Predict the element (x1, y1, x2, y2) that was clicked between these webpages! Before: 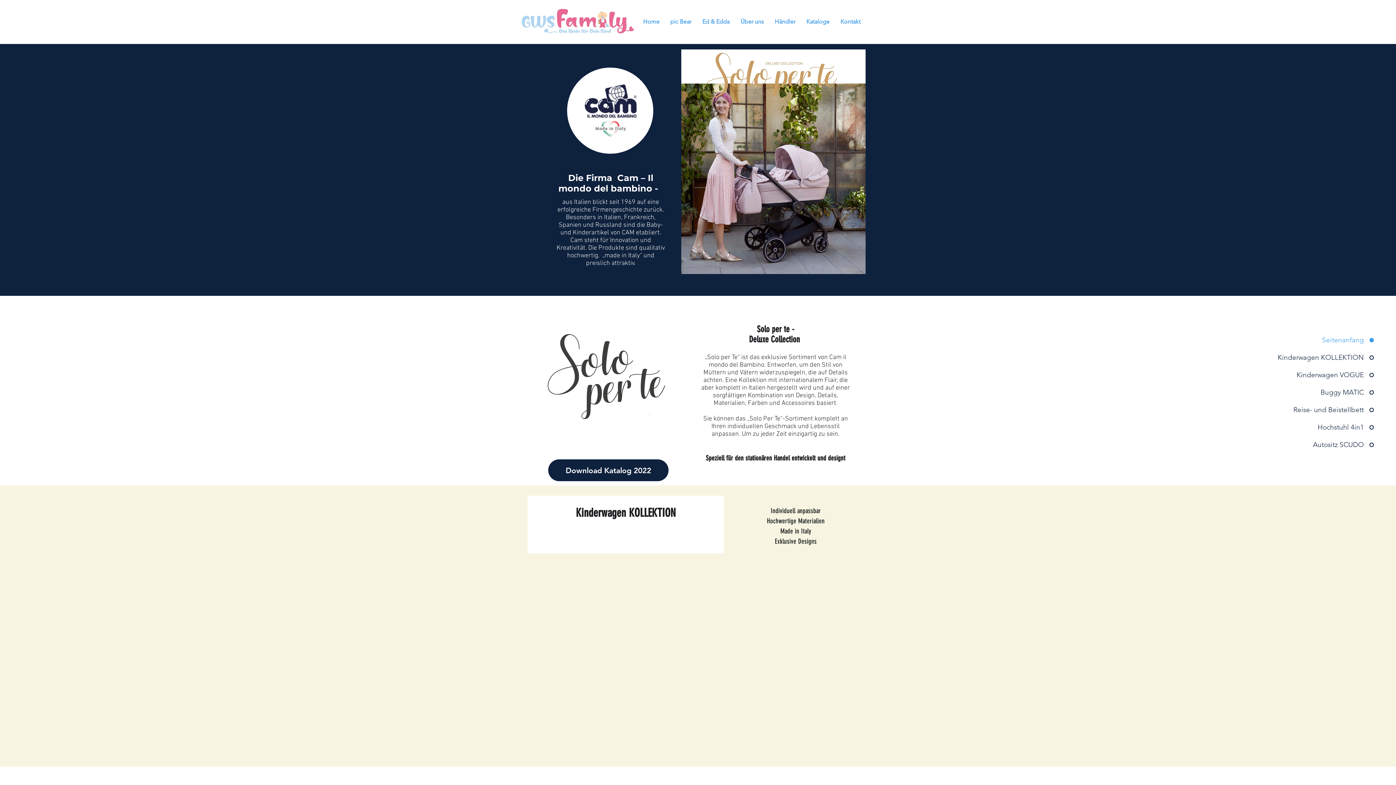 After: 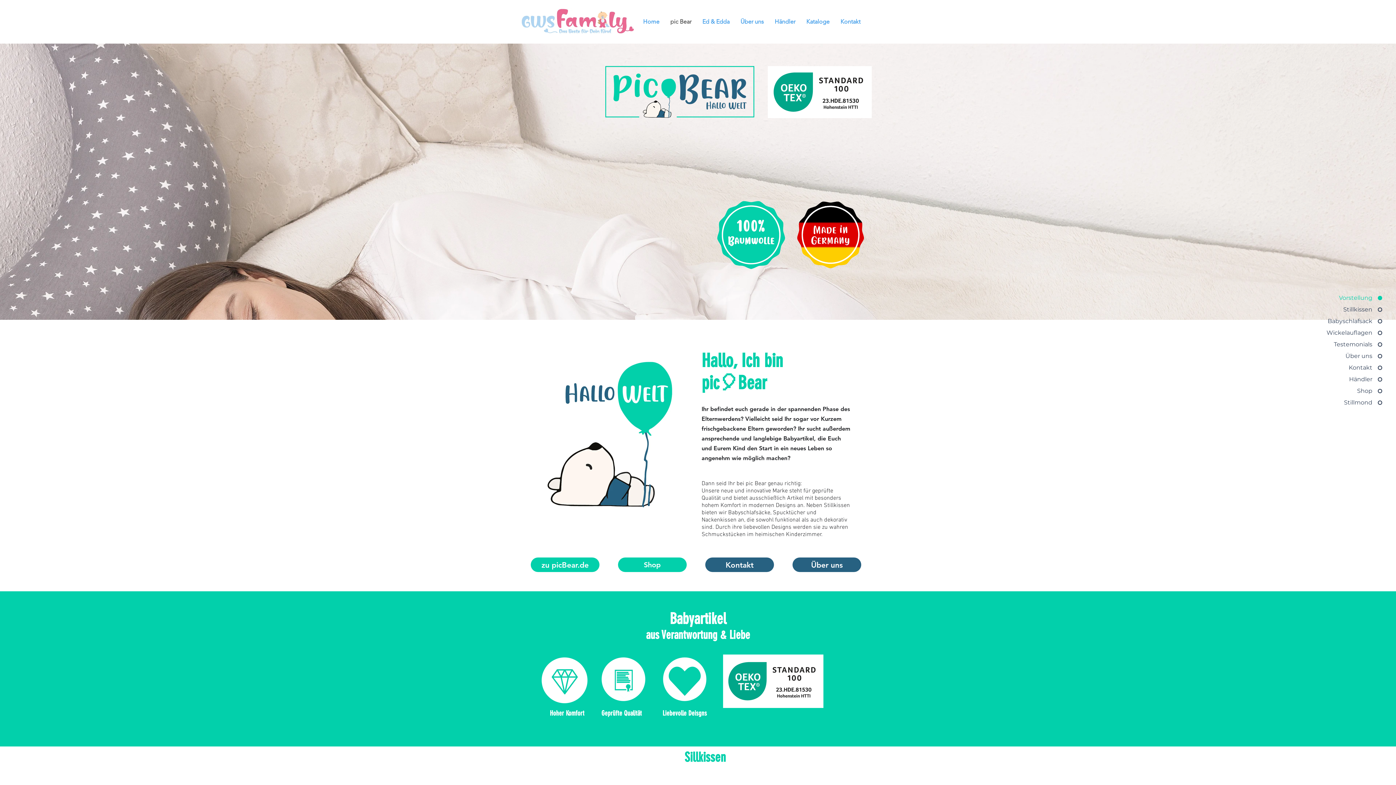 Action: label: pic Bear bbox: (665, 13, 697, 29)